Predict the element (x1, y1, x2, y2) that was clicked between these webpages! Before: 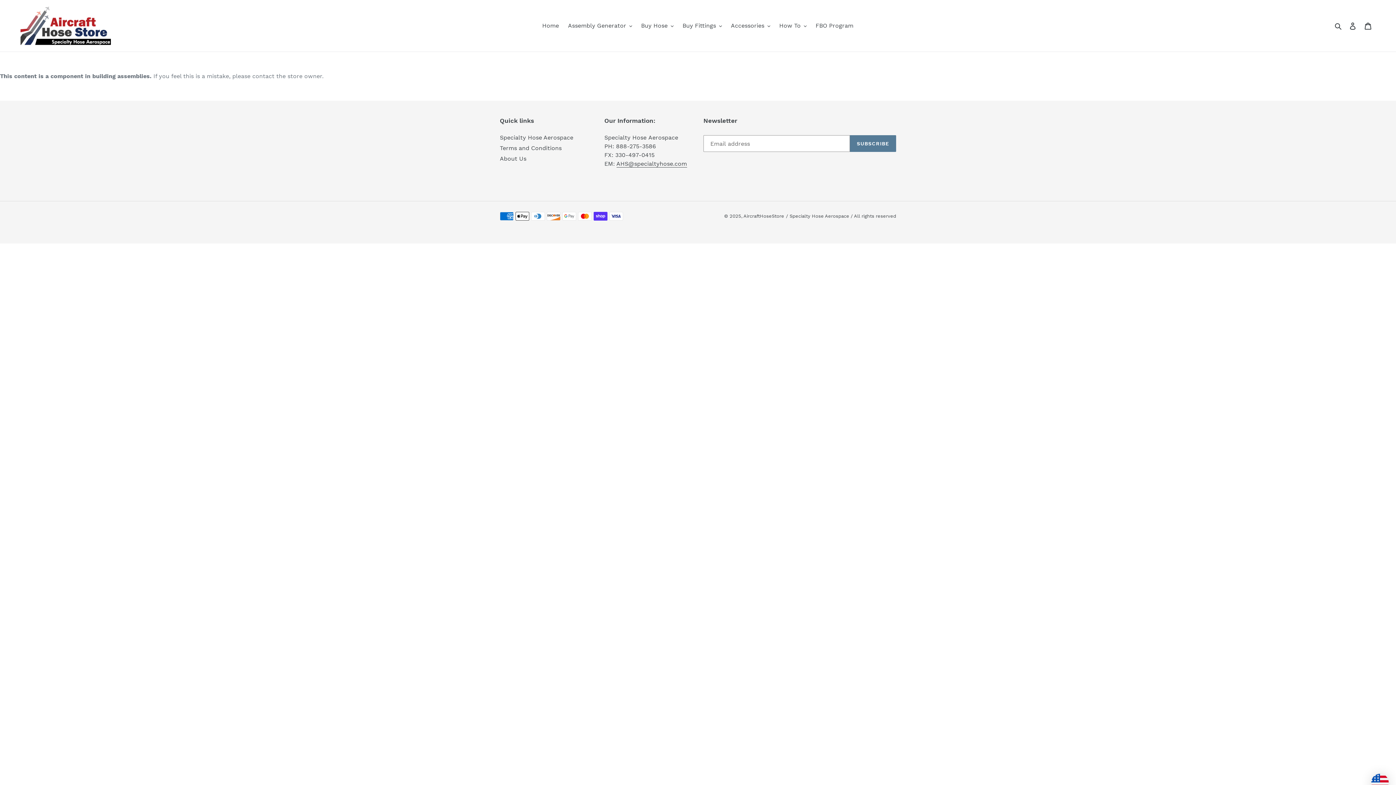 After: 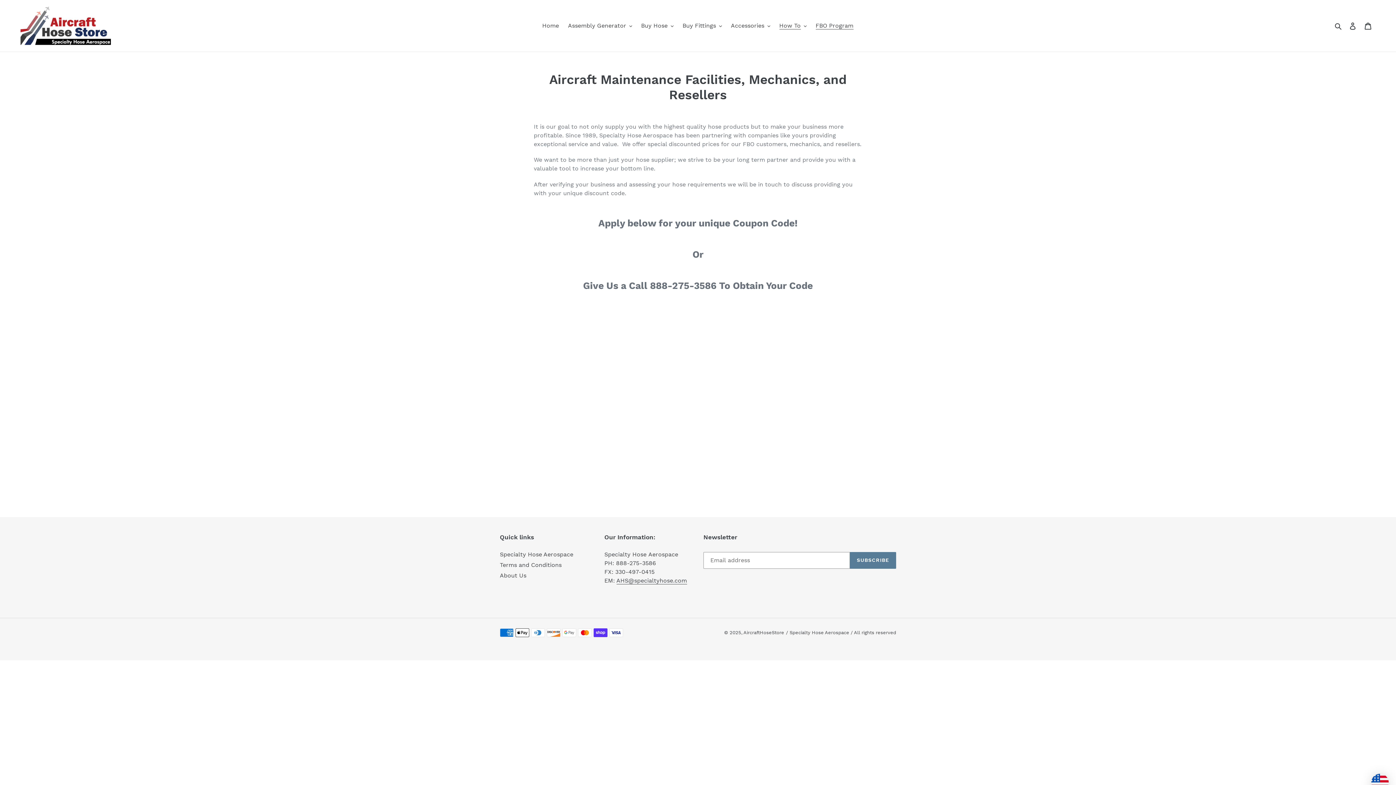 Action: bbox: (812, 20, 857, 31) label: FBO Program